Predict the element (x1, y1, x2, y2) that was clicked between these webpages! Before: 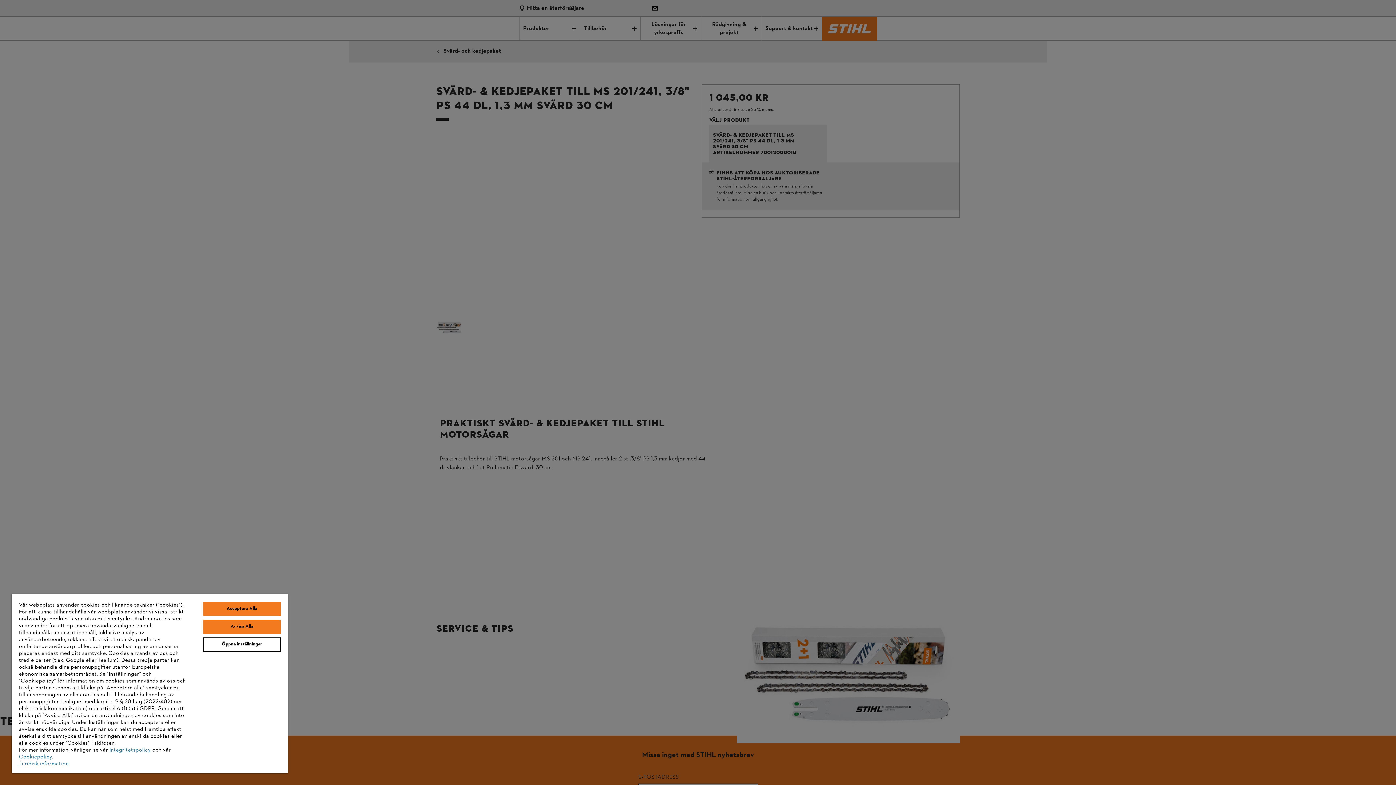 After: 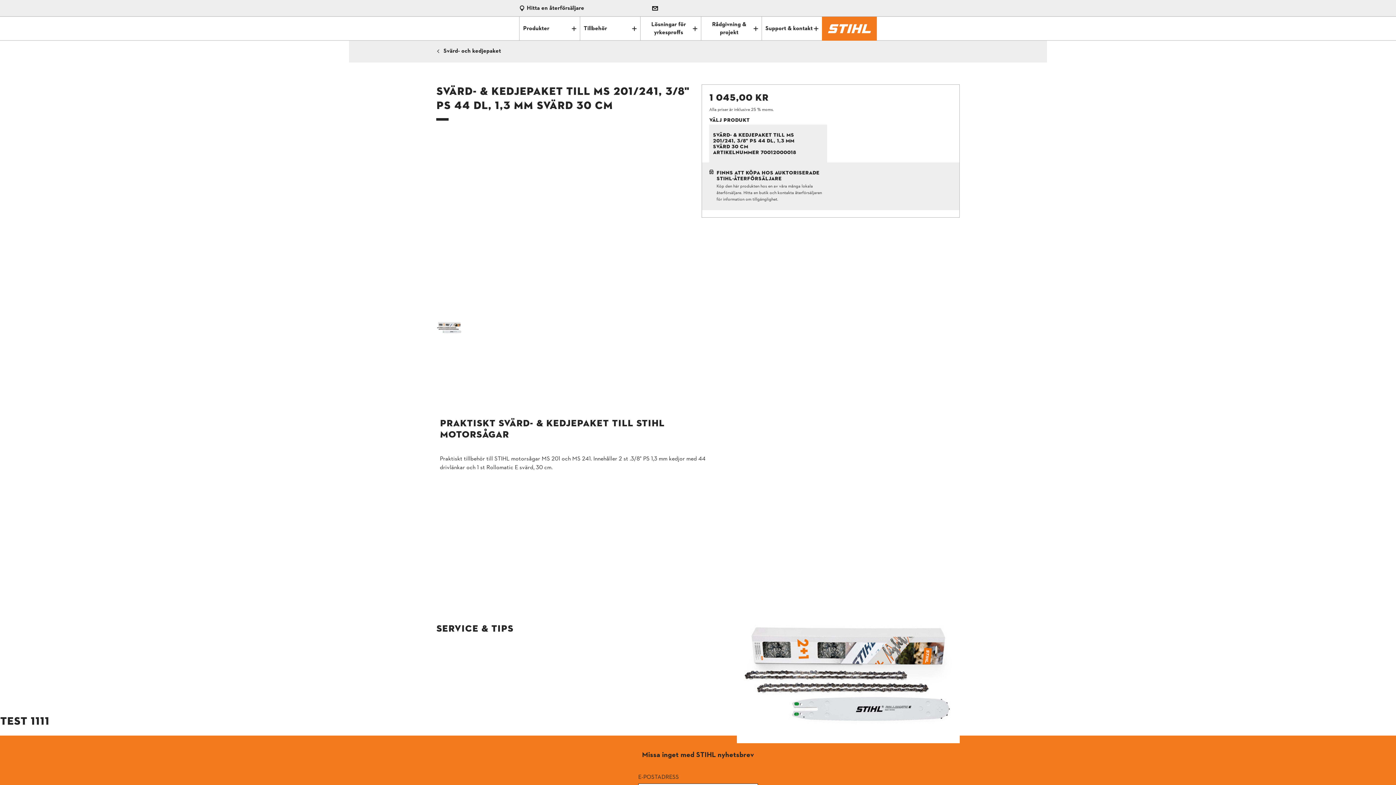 Action: label: Acceptera Alla bbox: (203, 602, 280, 616)